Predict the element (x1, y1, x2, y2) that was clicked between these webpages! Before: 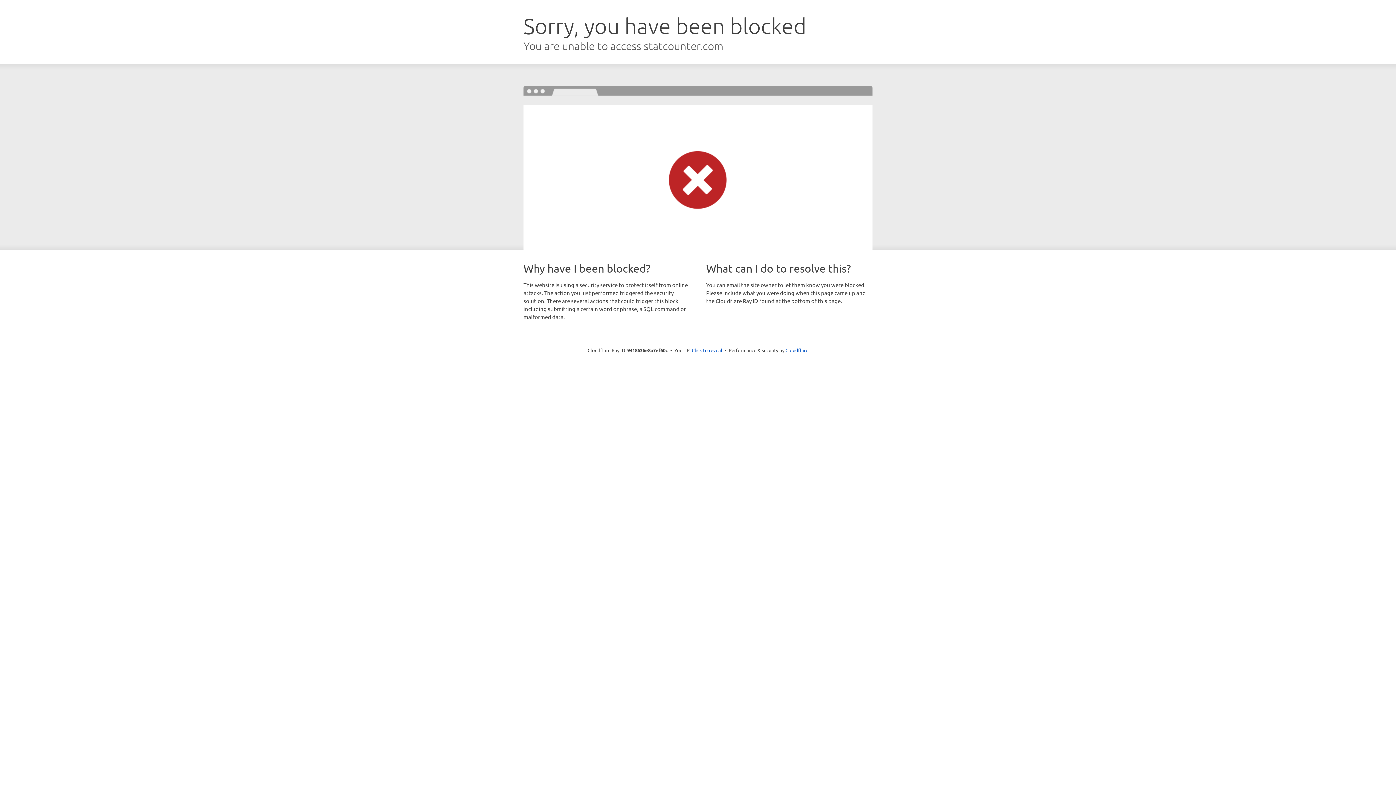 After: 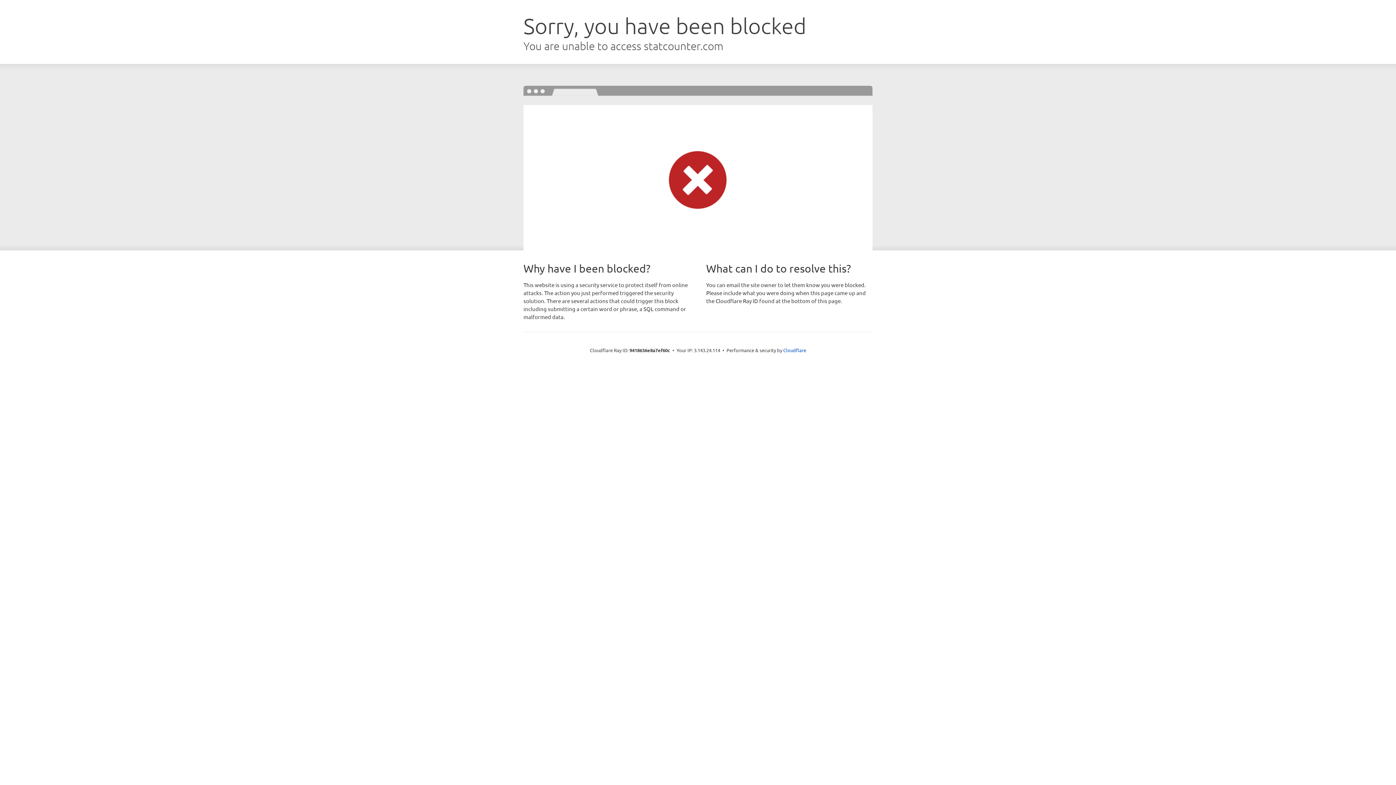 Action: bbox: (692, 346, 722, 353) label: Click to reveal